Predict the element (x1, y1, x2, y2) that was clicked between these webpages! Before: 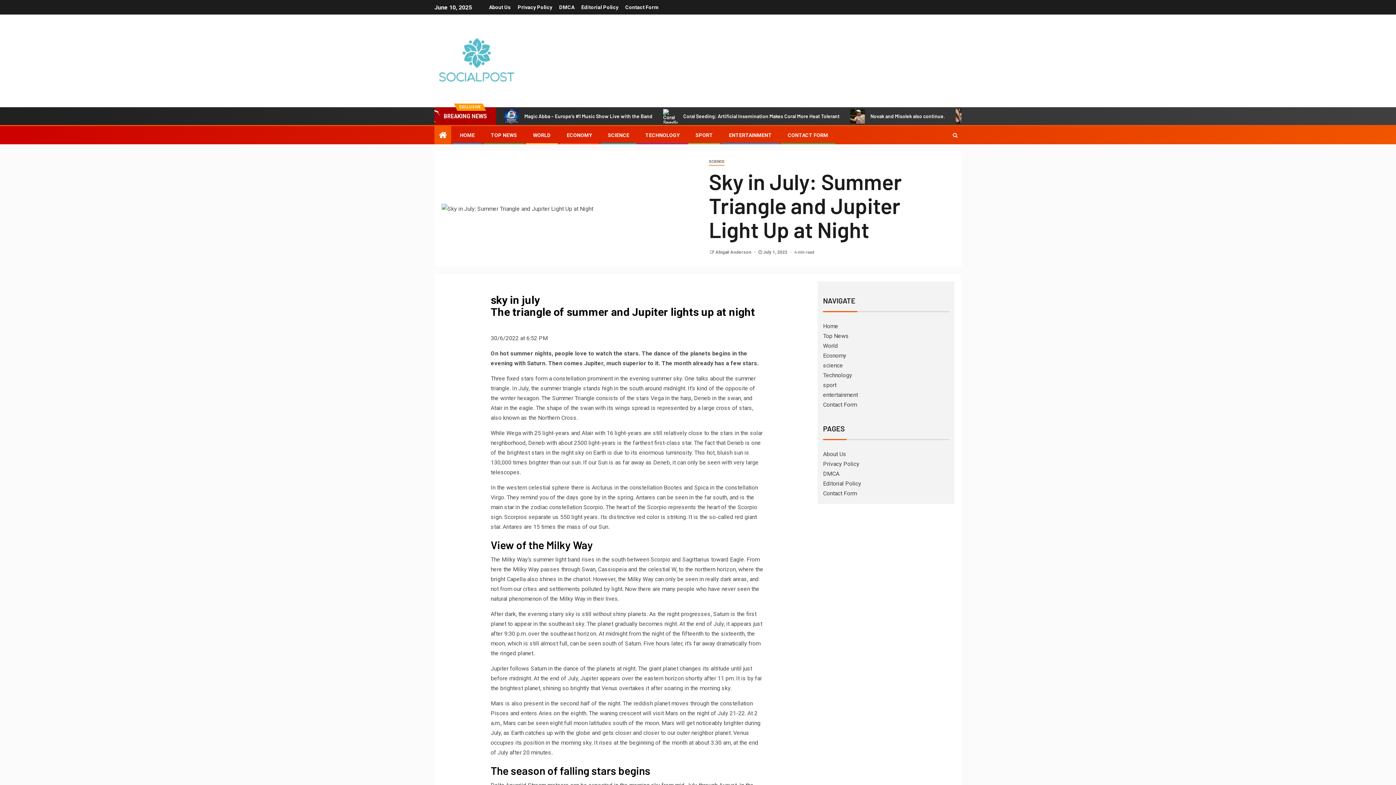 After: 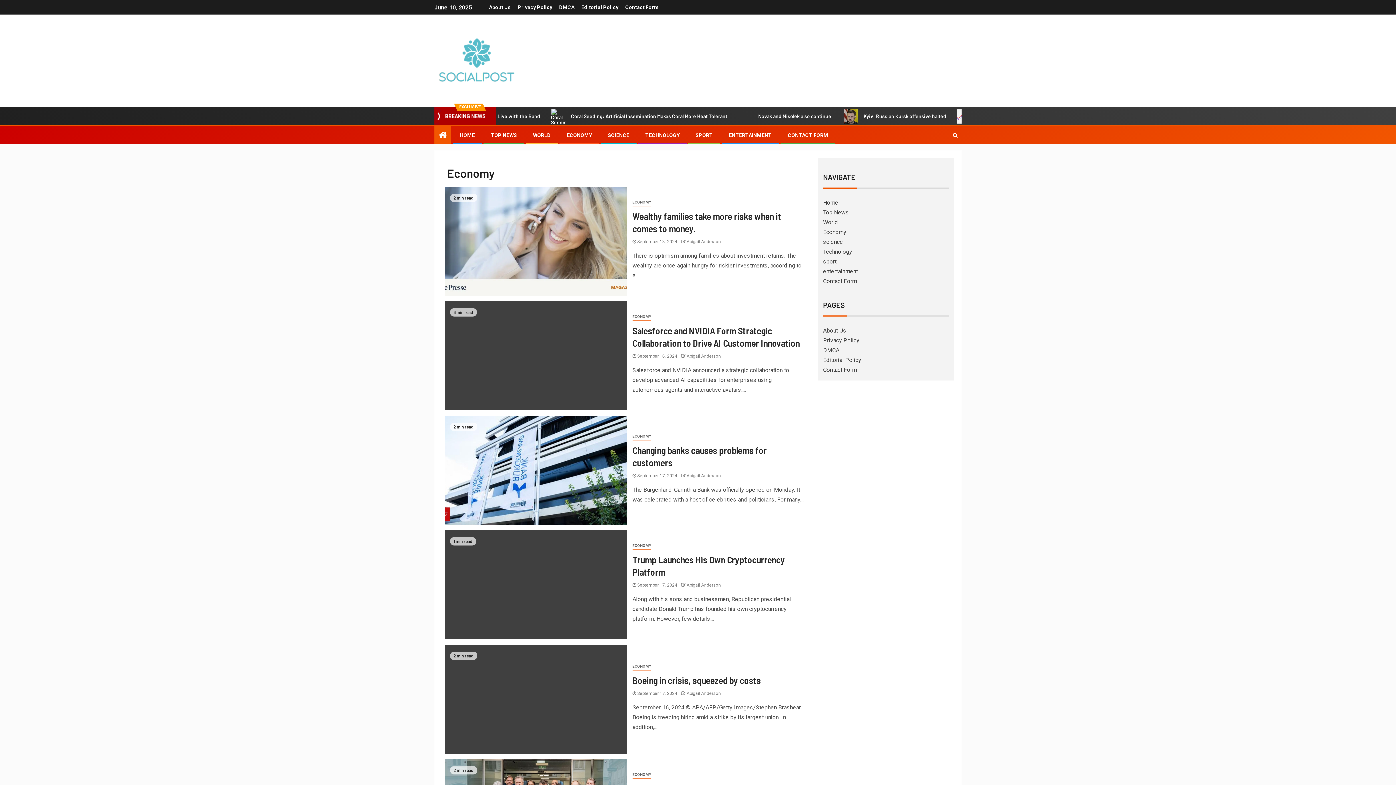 Action: bbox: (566, 132, 592, 138) label: ECONOMY